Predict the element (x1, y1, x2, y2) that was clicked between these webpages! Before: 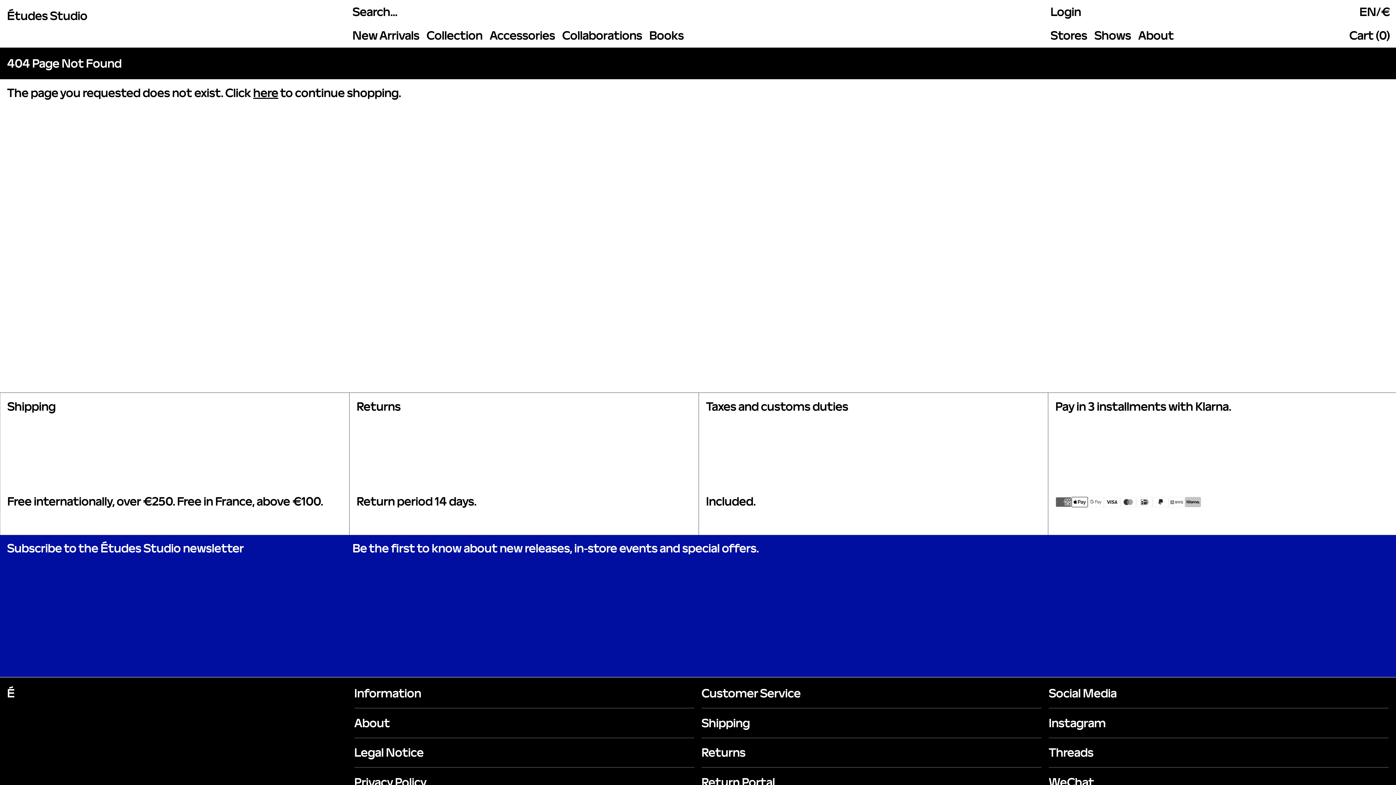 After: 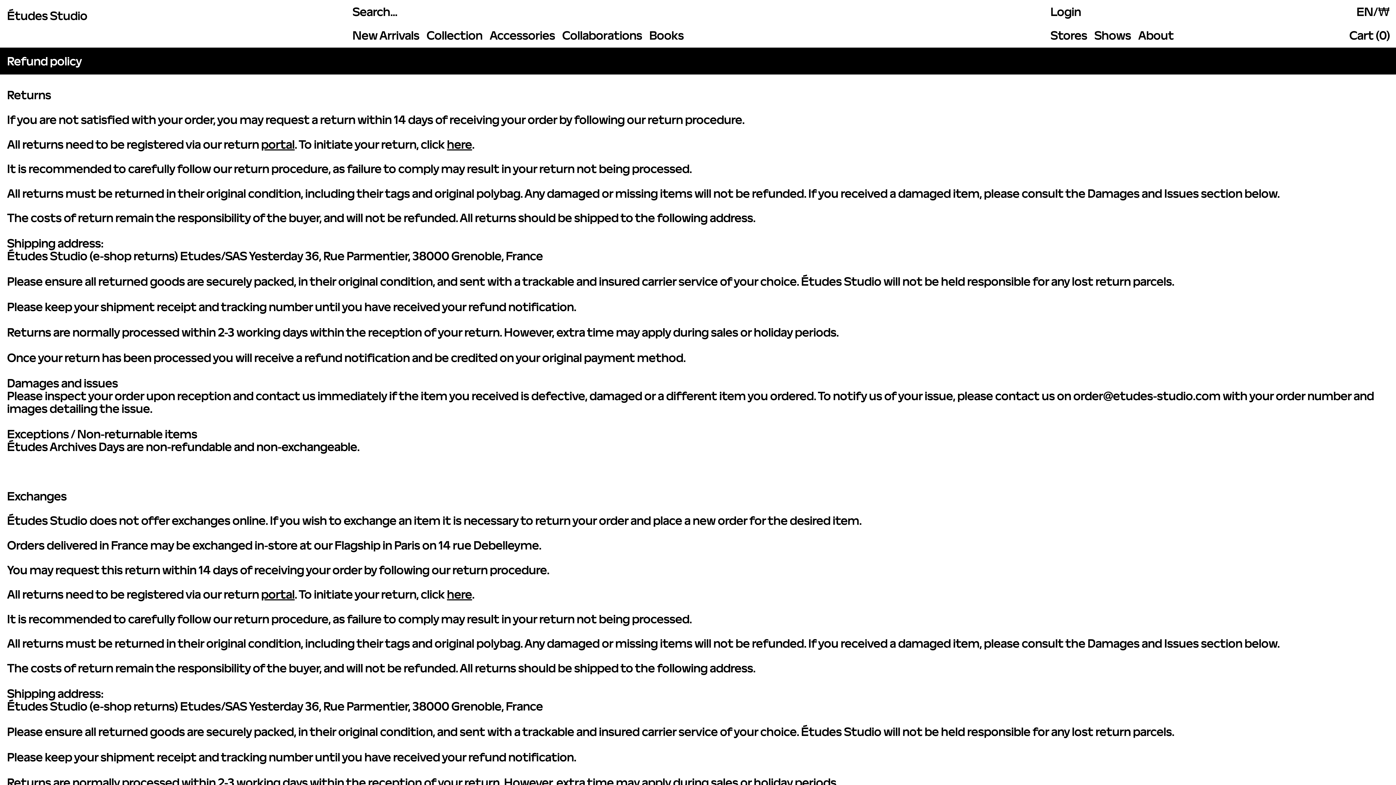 Action: bbox: (701, 738, 1041, 768) label: Returns